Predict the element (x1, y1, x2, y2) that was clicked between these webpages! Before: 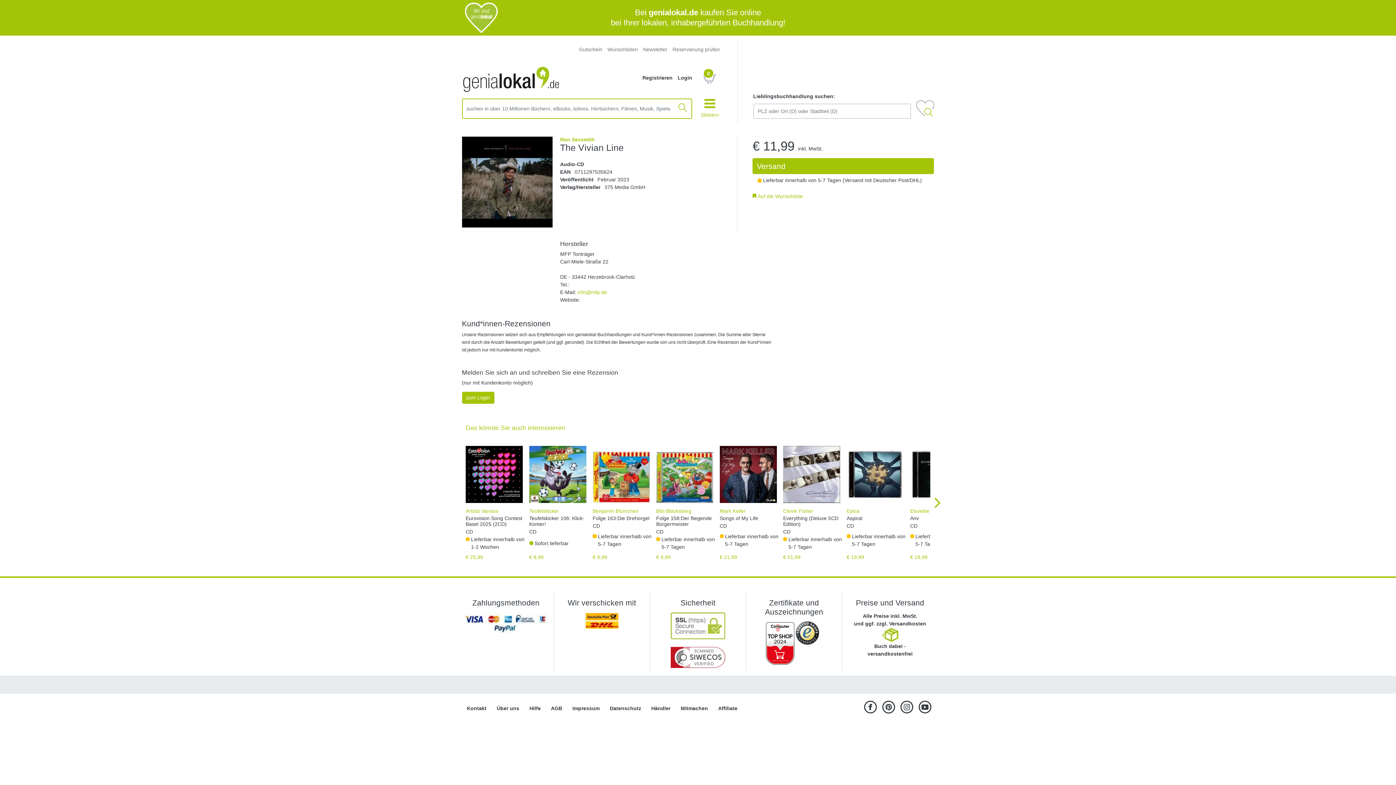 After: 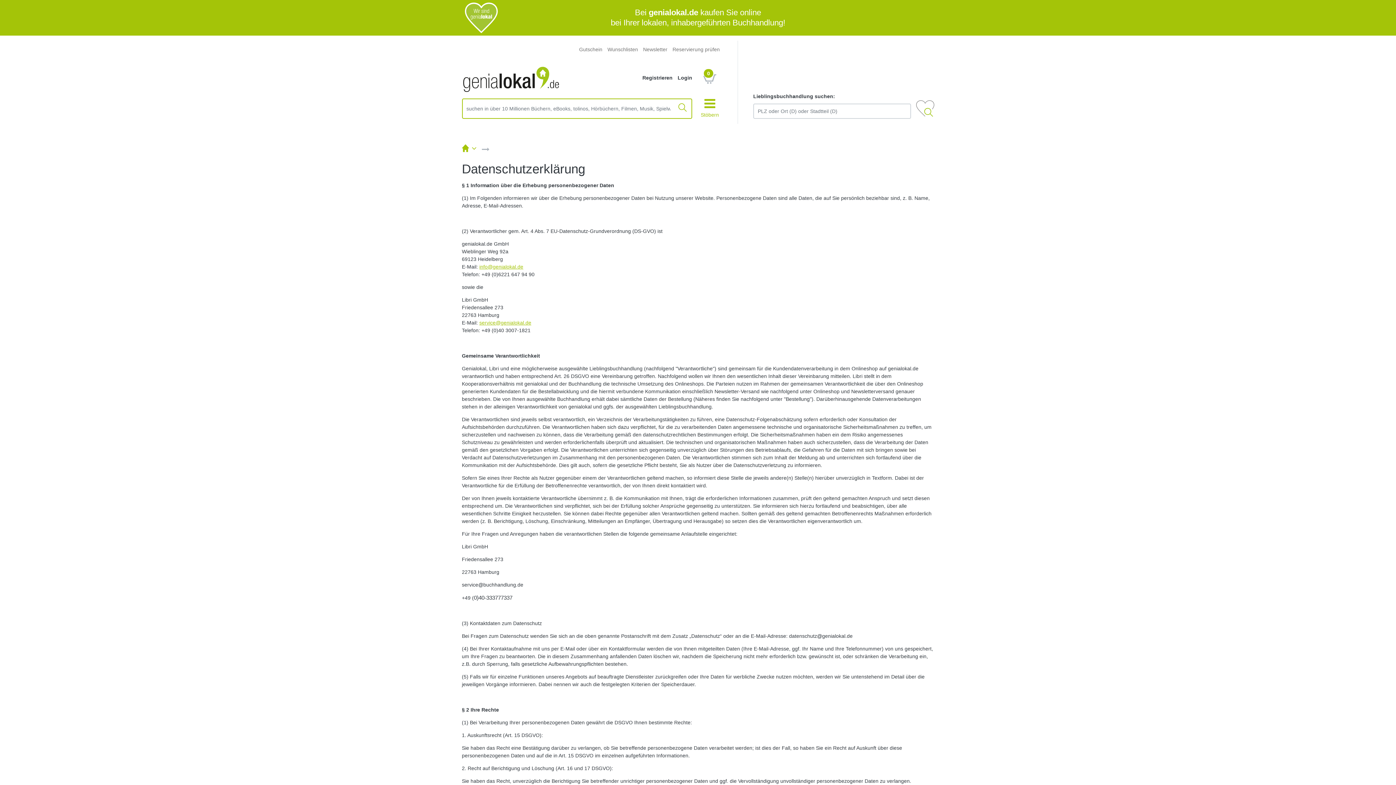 Action: bbox: (604, 702, 646, 715) label: Datenschutz